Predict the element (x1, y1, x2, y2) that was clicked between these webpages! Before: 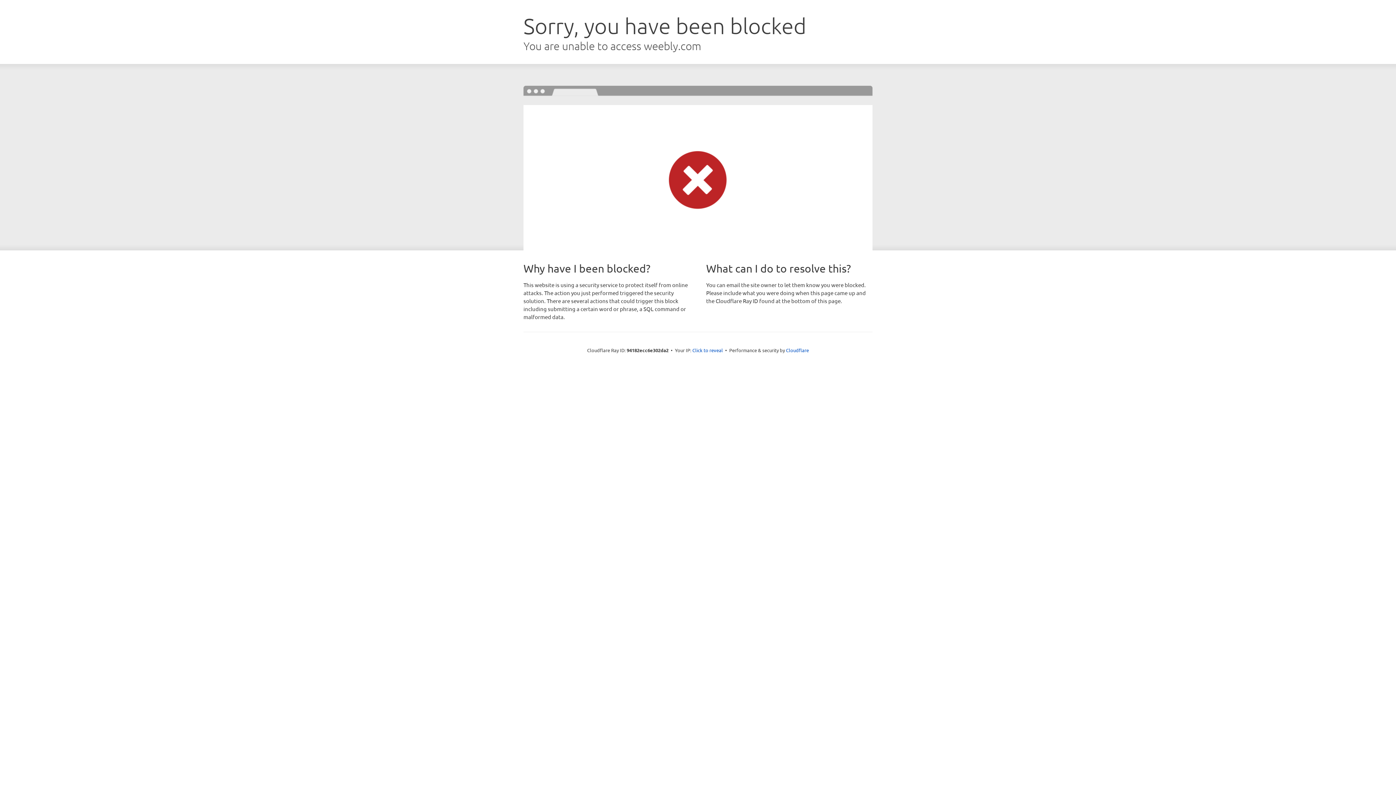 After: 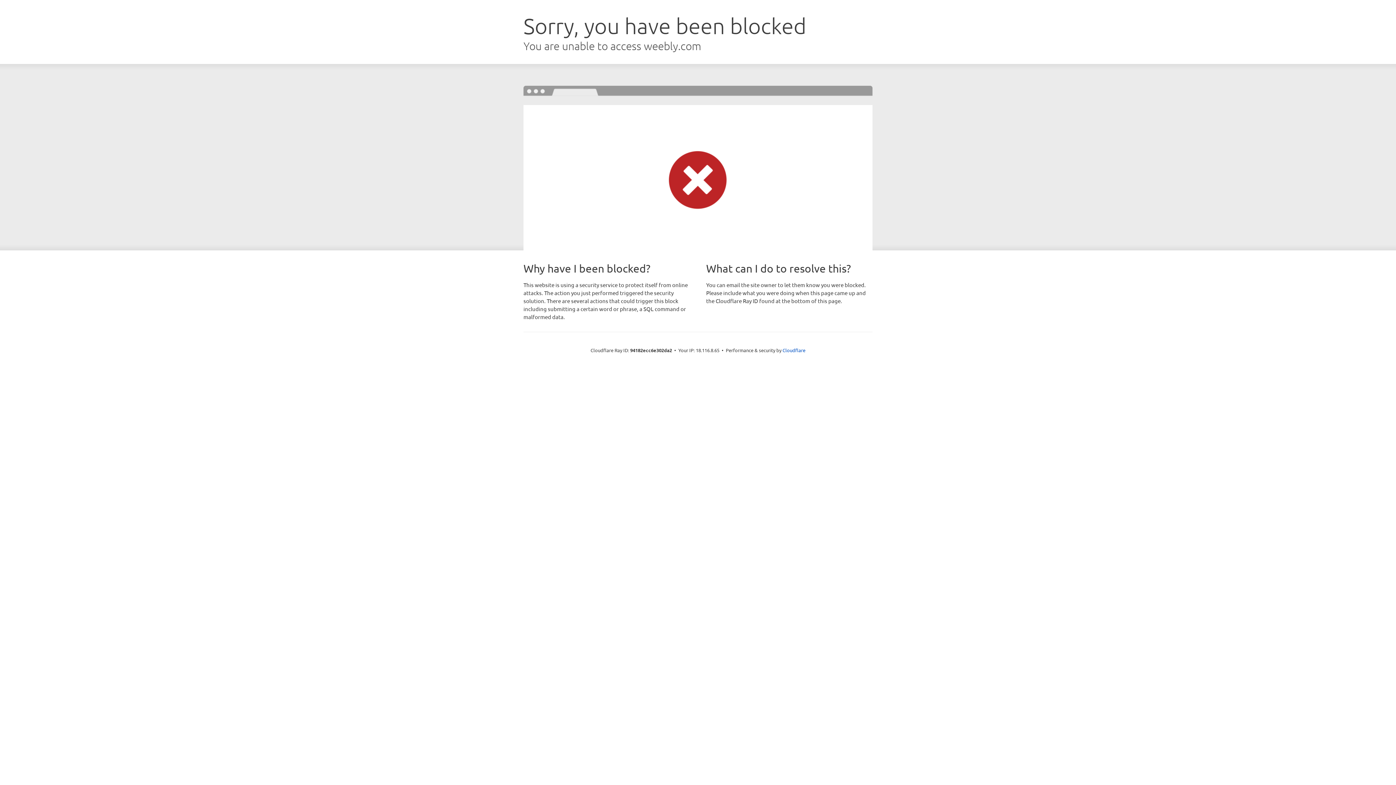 Action: bbox: (692, 346, 723, 353) label: Click to reveal